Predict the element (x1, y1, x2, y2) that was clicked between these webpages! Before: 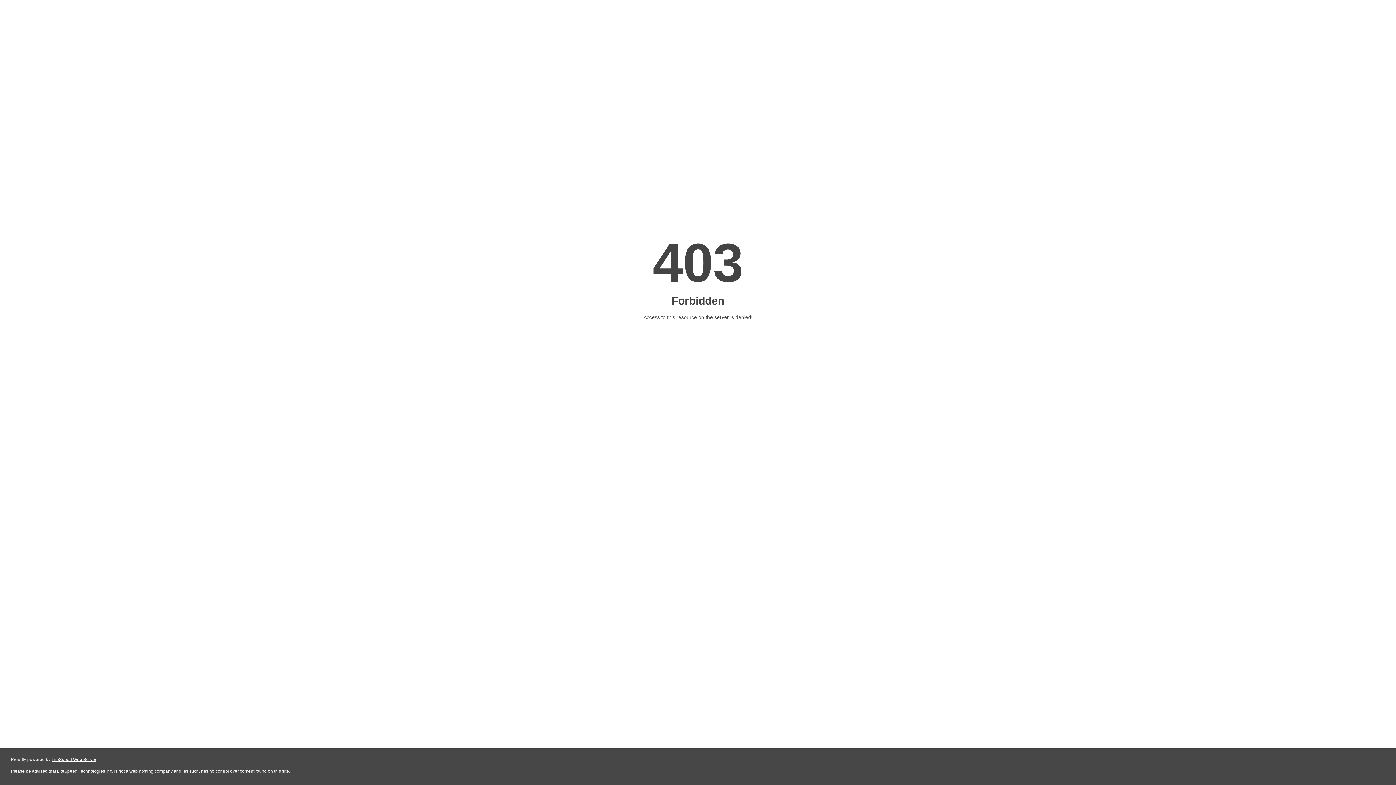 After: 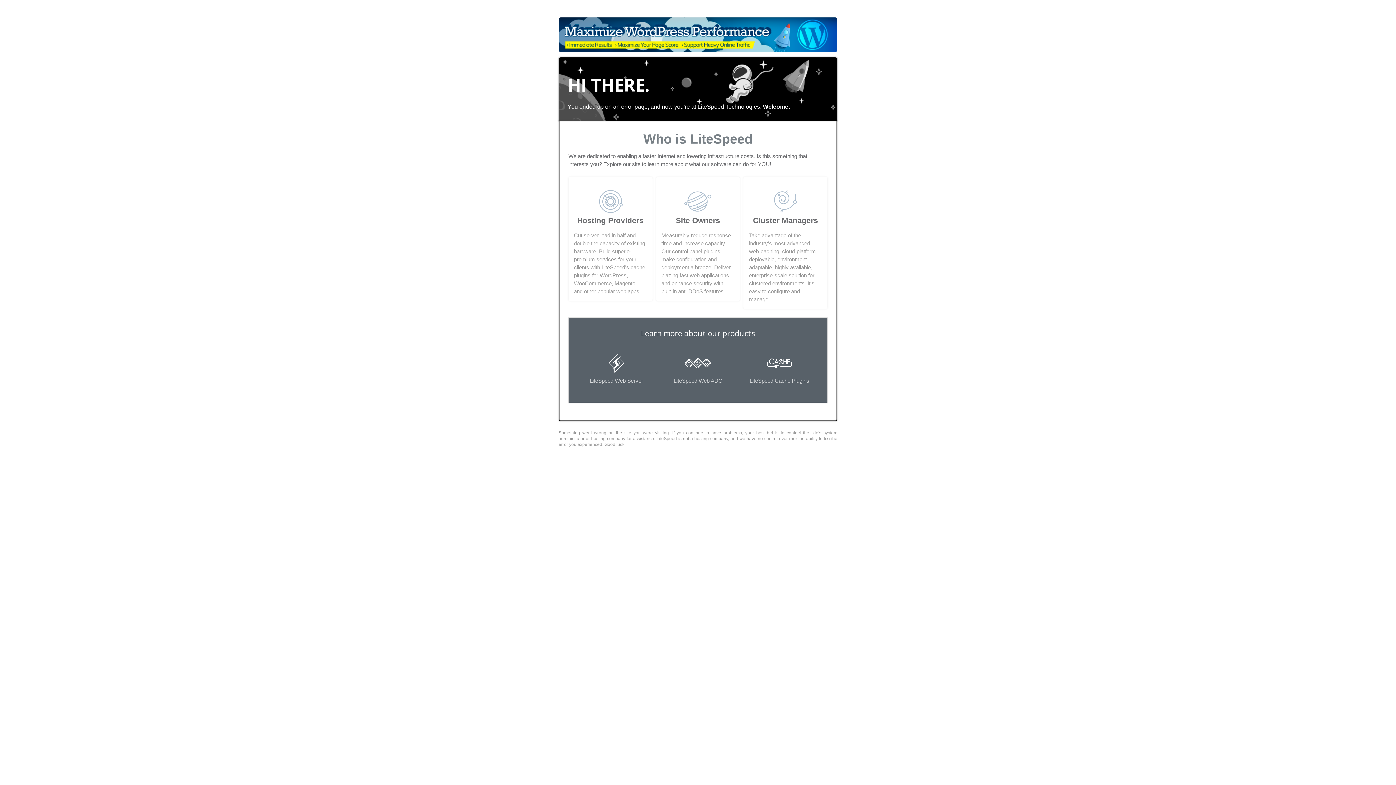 Action: label: LiteSpeed Web Server bbox: (51, 757, 96, 762)